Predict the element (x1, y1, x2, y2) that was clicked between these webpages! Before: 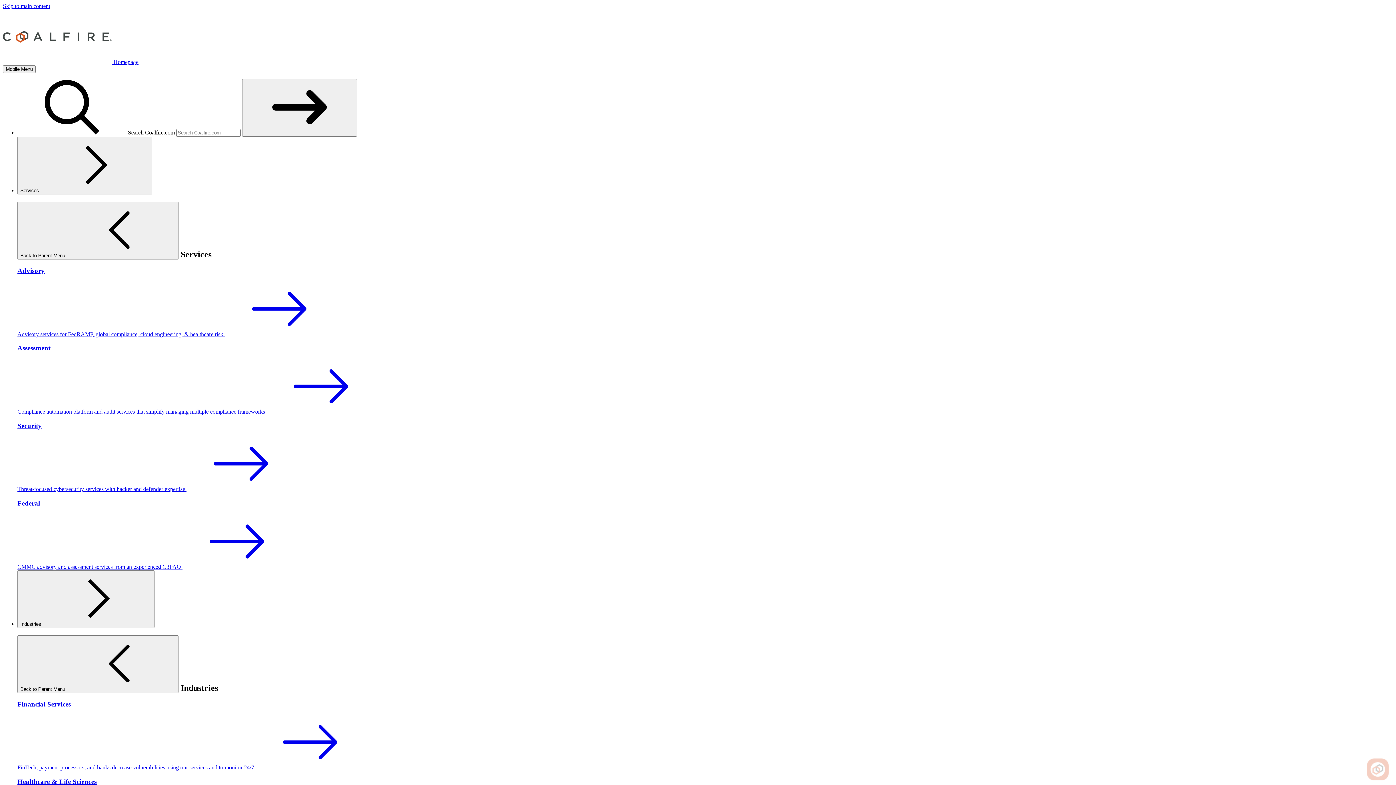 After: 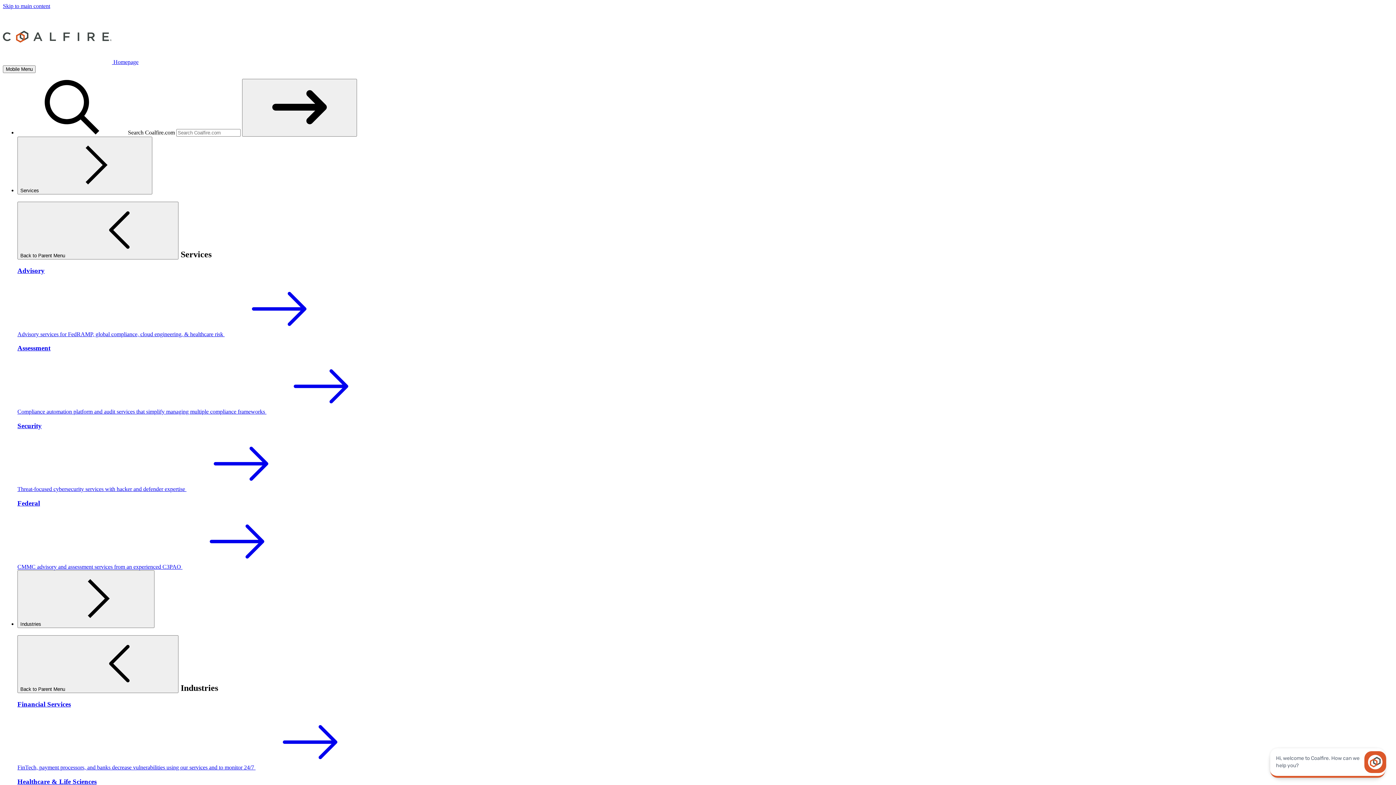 Action: bbox: (2, 58, 138, 65) label:  Homepage